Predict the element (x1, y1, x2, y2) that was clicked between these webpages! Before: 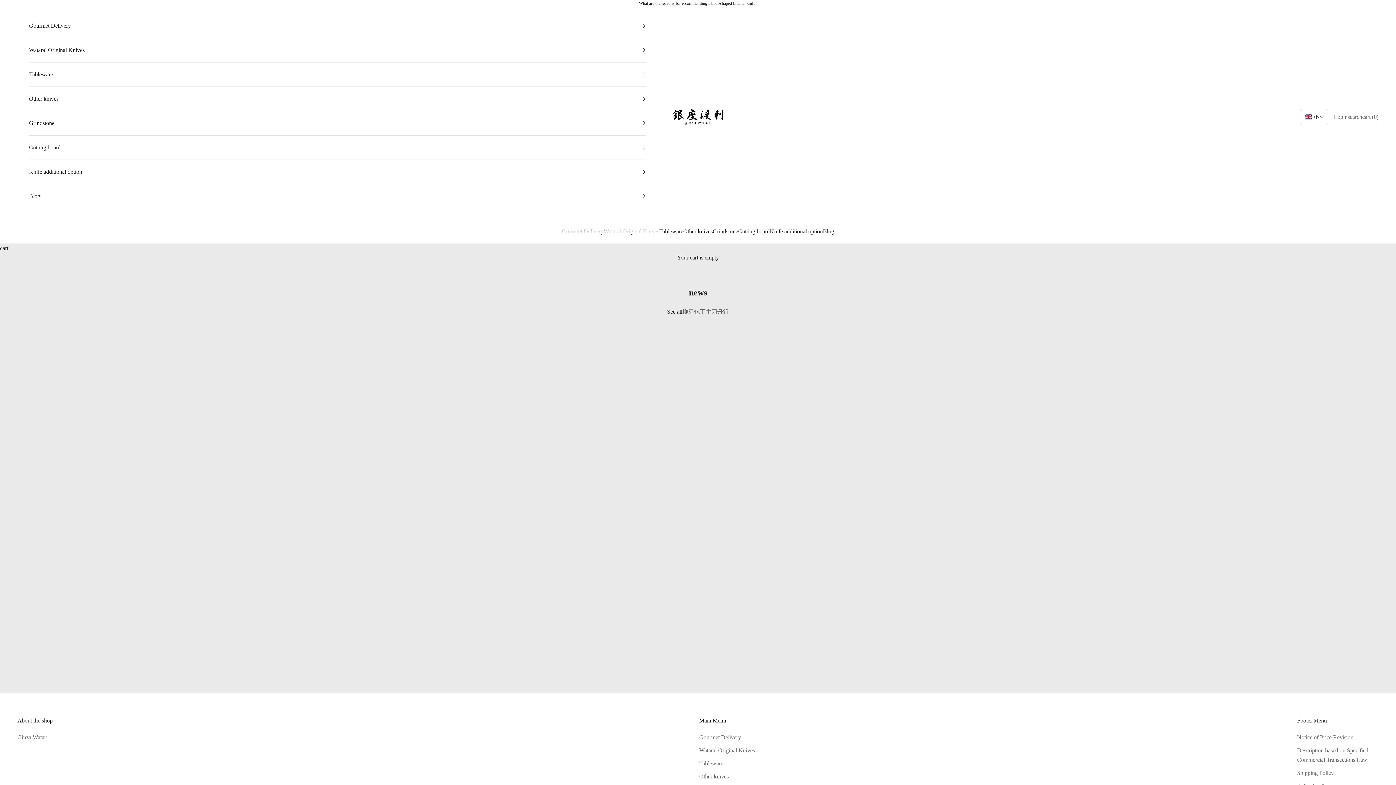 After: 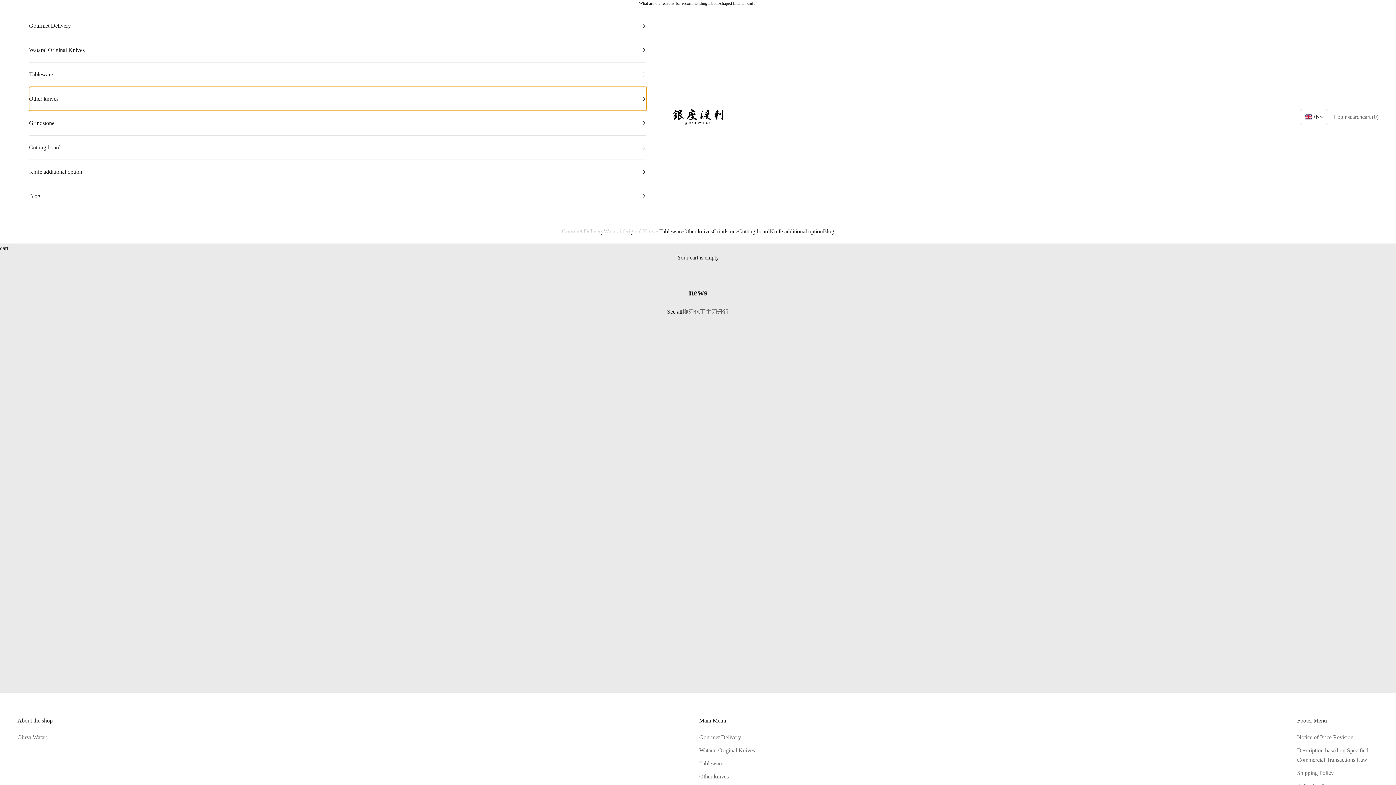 Action: bbox: (29, 86, 646, 110) label: Other knives